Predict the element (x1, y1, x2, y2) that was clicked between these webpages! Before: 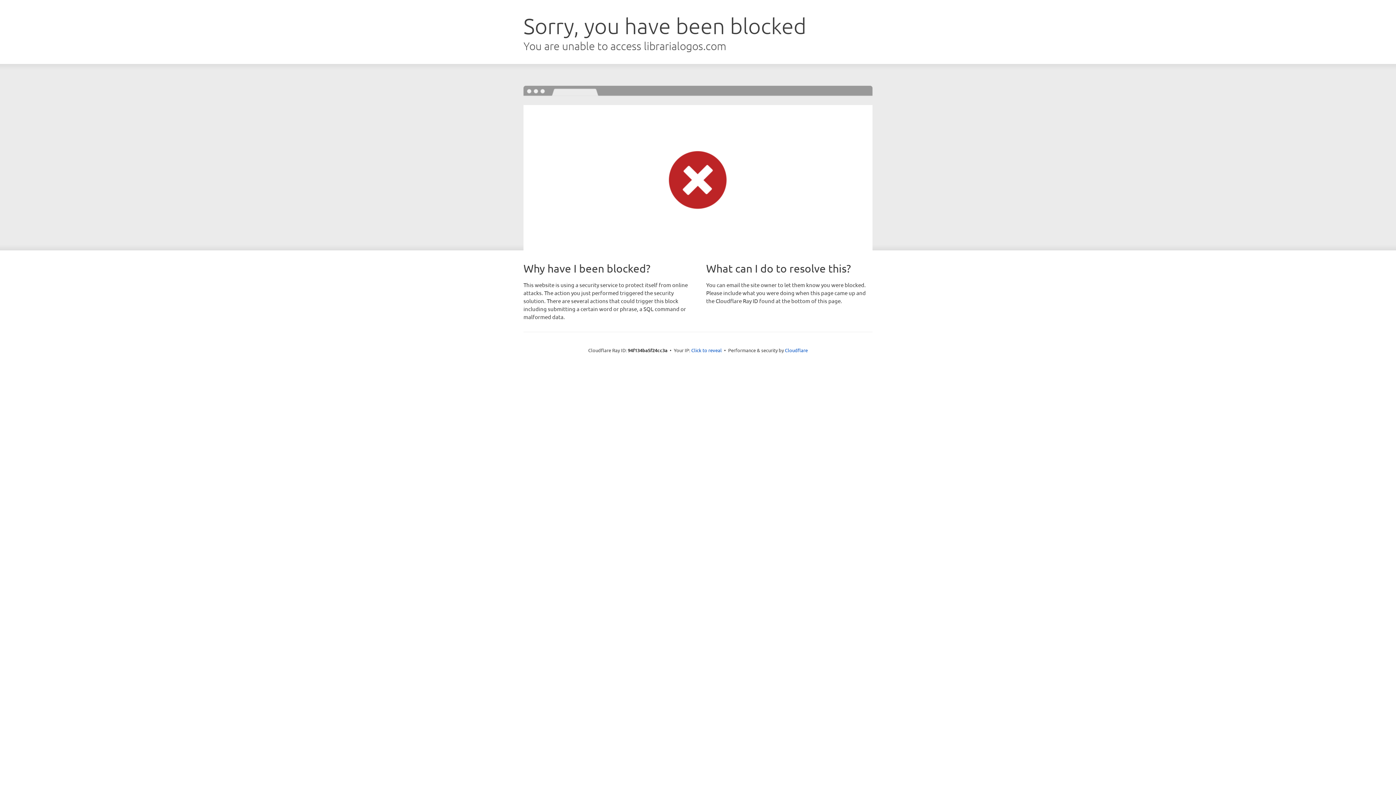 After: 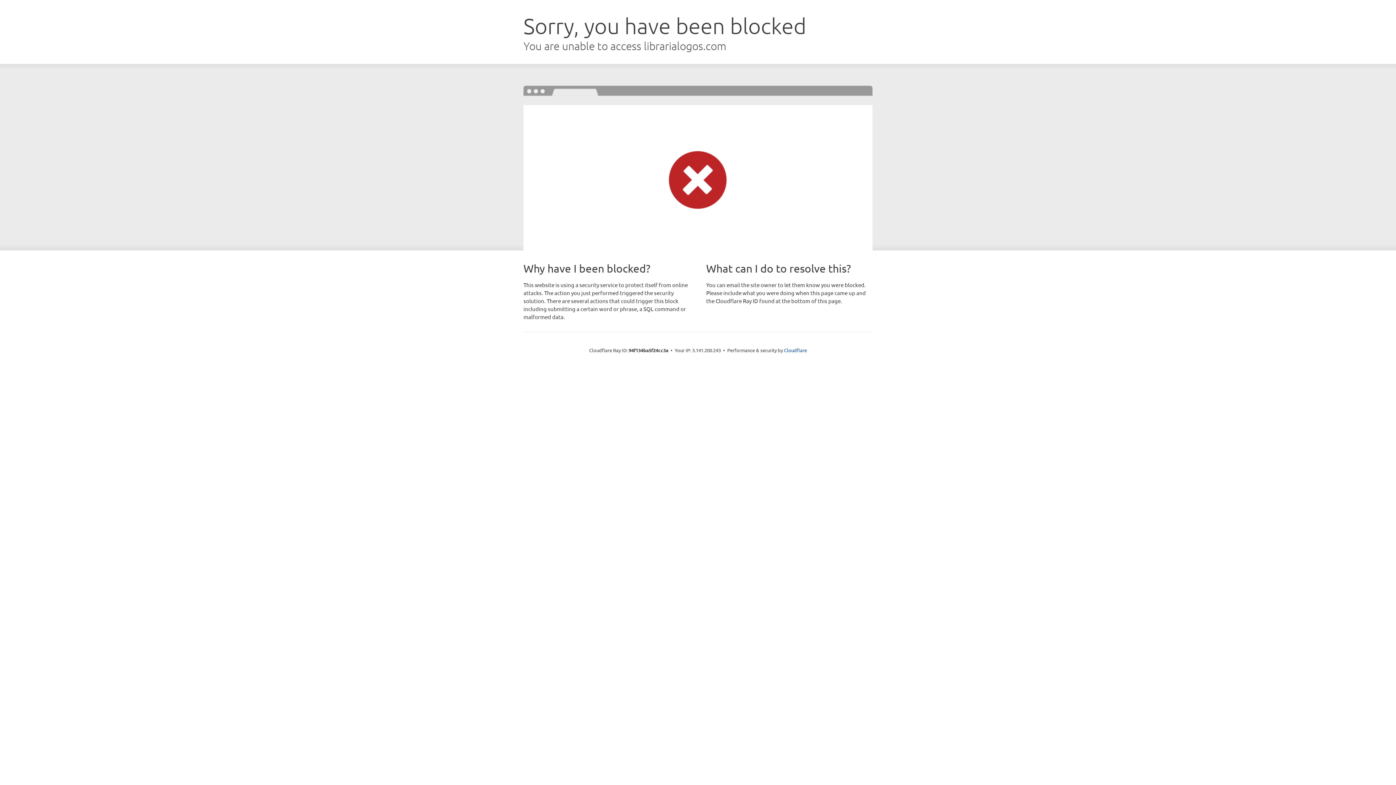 Action: bbox: (691, 346, 722, 353) label: Click to reveal